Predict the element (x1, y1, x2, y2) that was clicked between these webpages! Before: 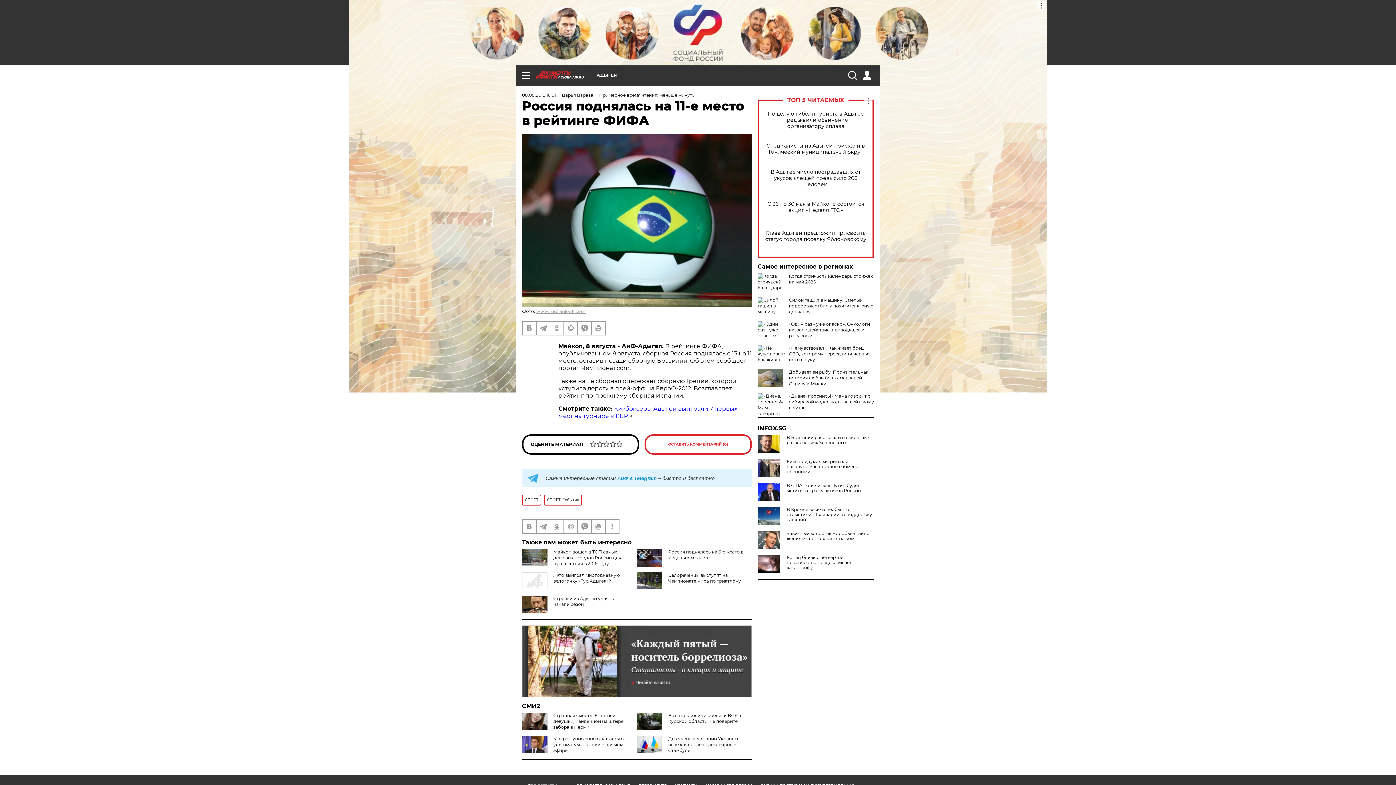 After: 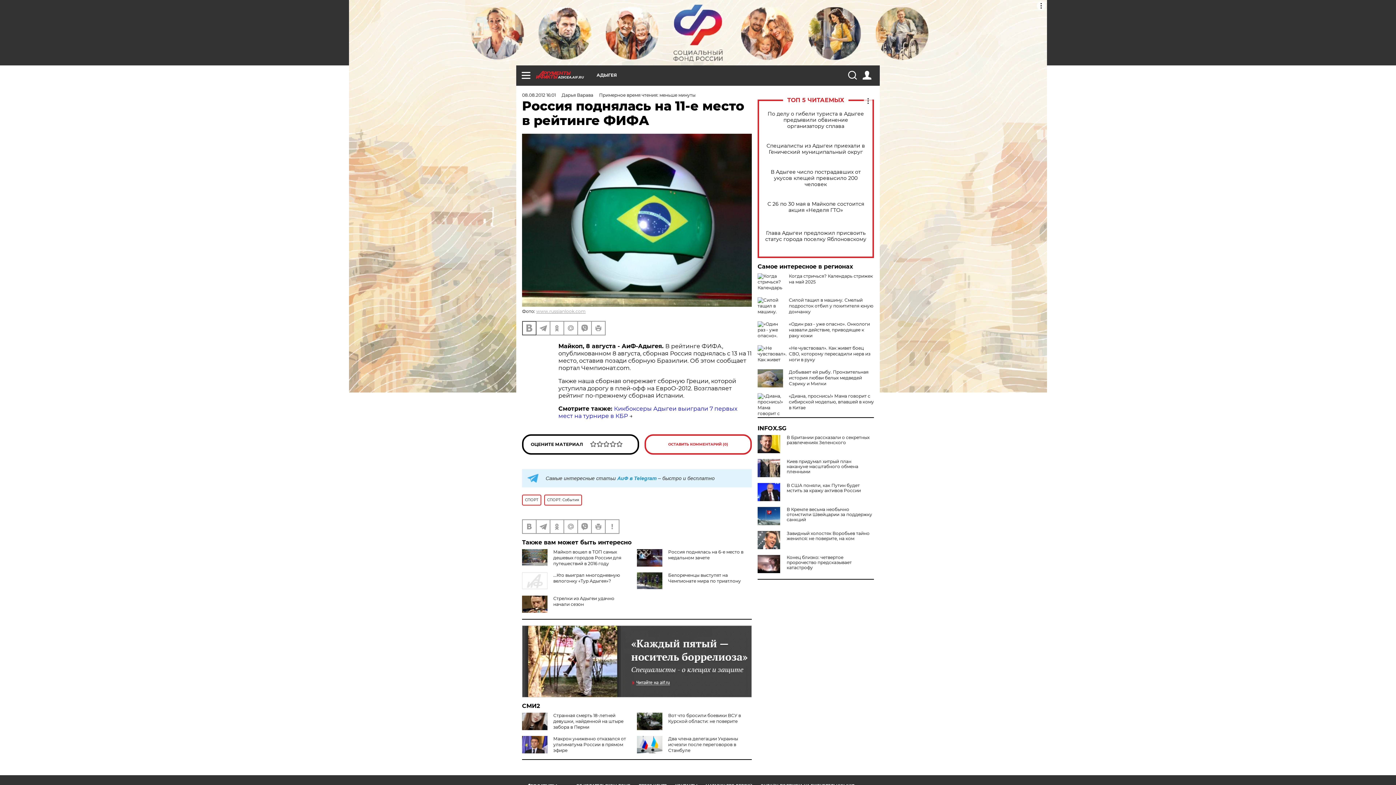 Action: bbox: (522, 321, 536, 335)